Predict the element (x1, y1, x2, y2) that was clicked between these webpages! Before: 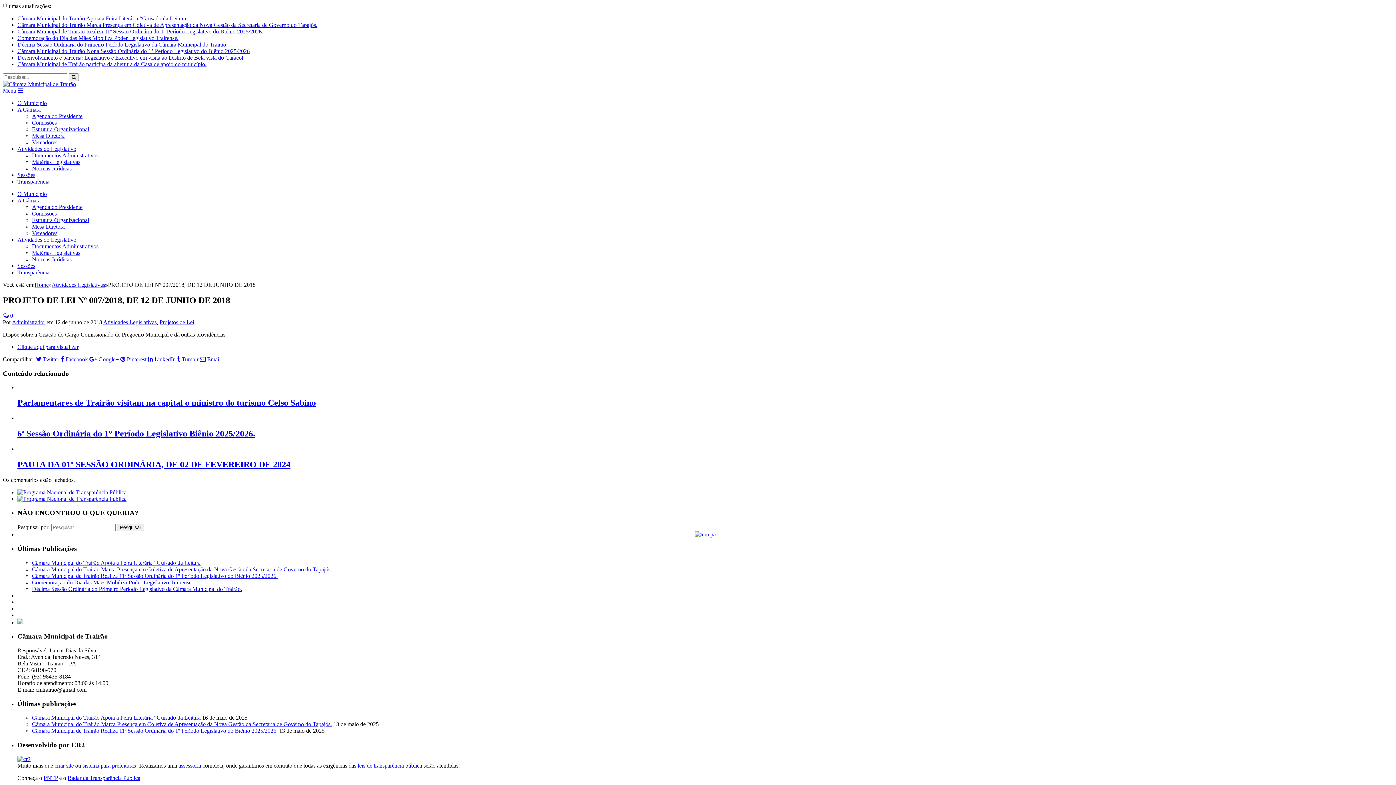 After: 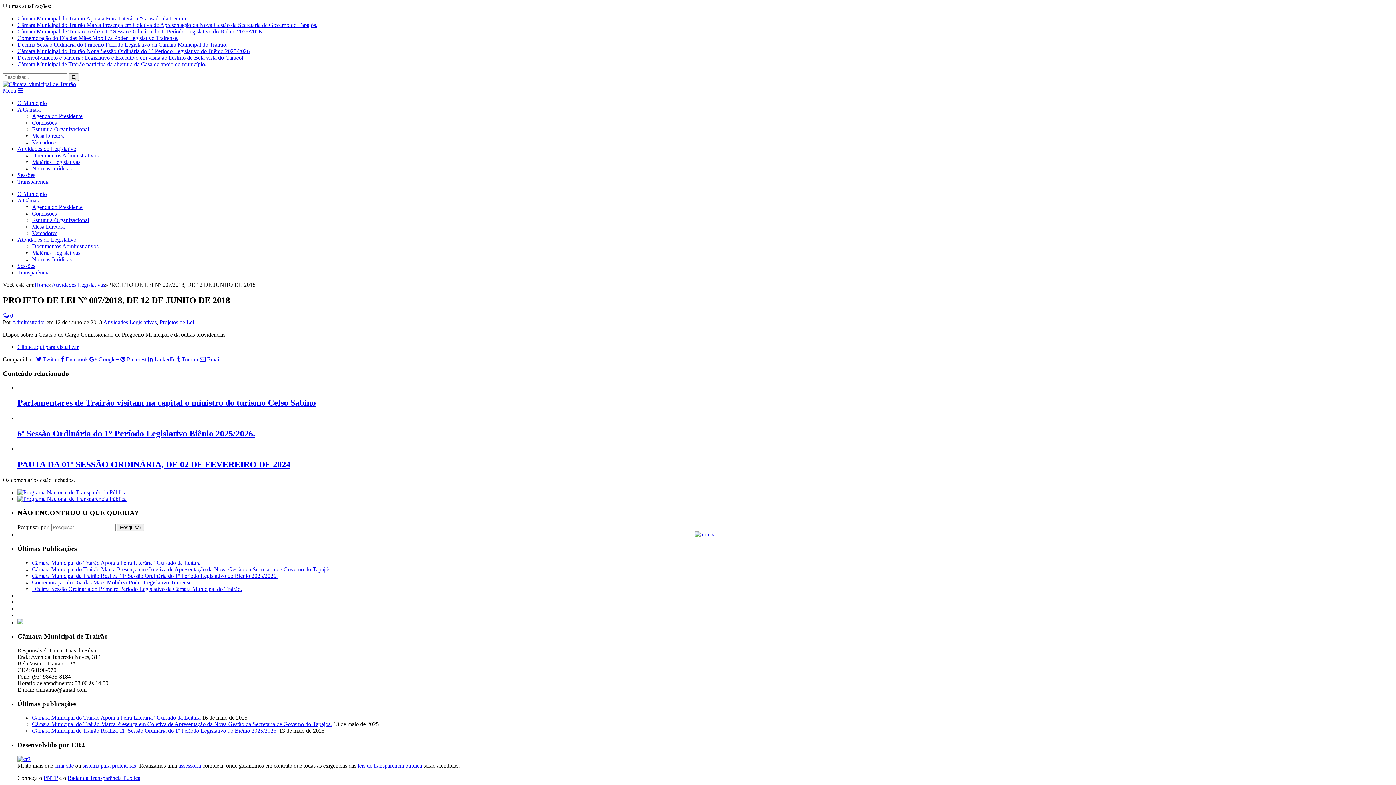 Action: label: PNTP bbox: (43, 775, 57, 781)